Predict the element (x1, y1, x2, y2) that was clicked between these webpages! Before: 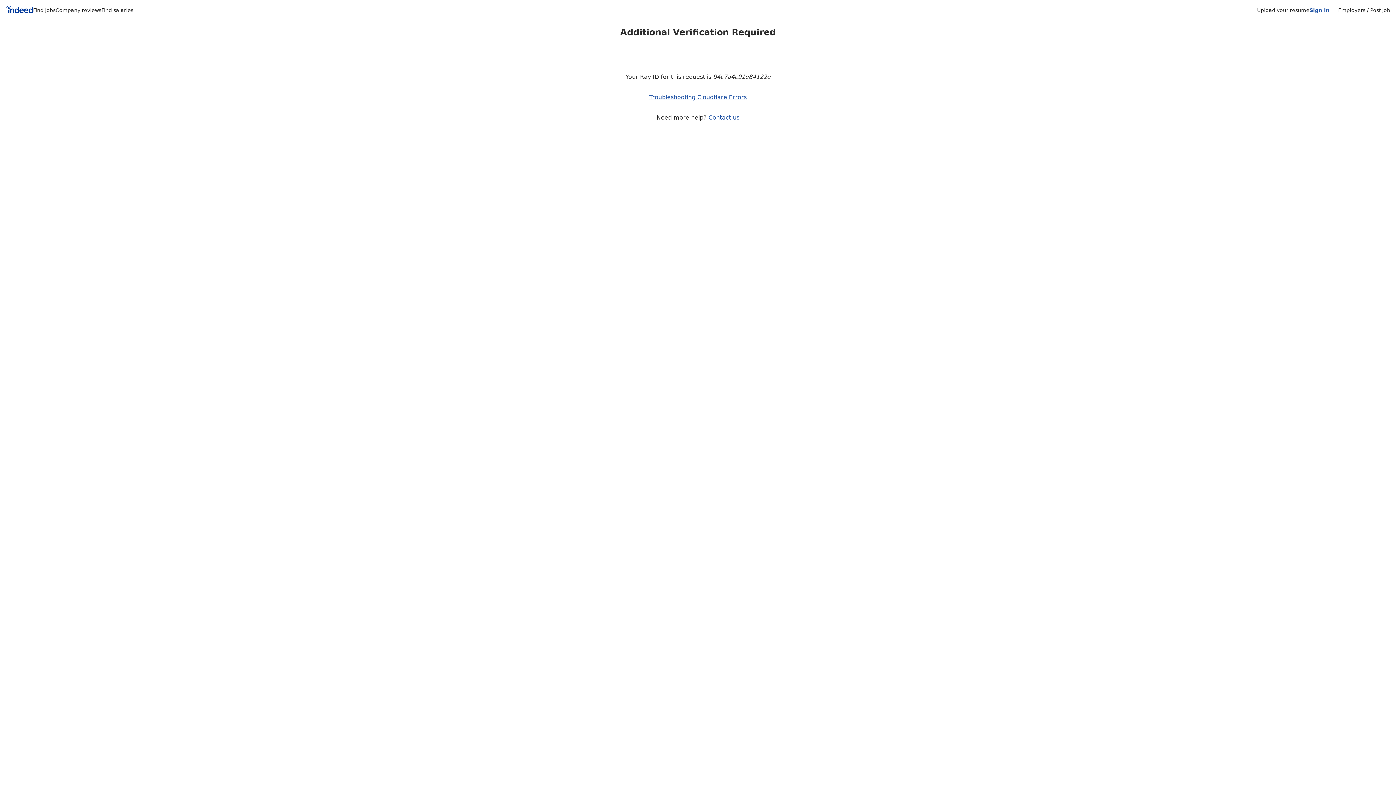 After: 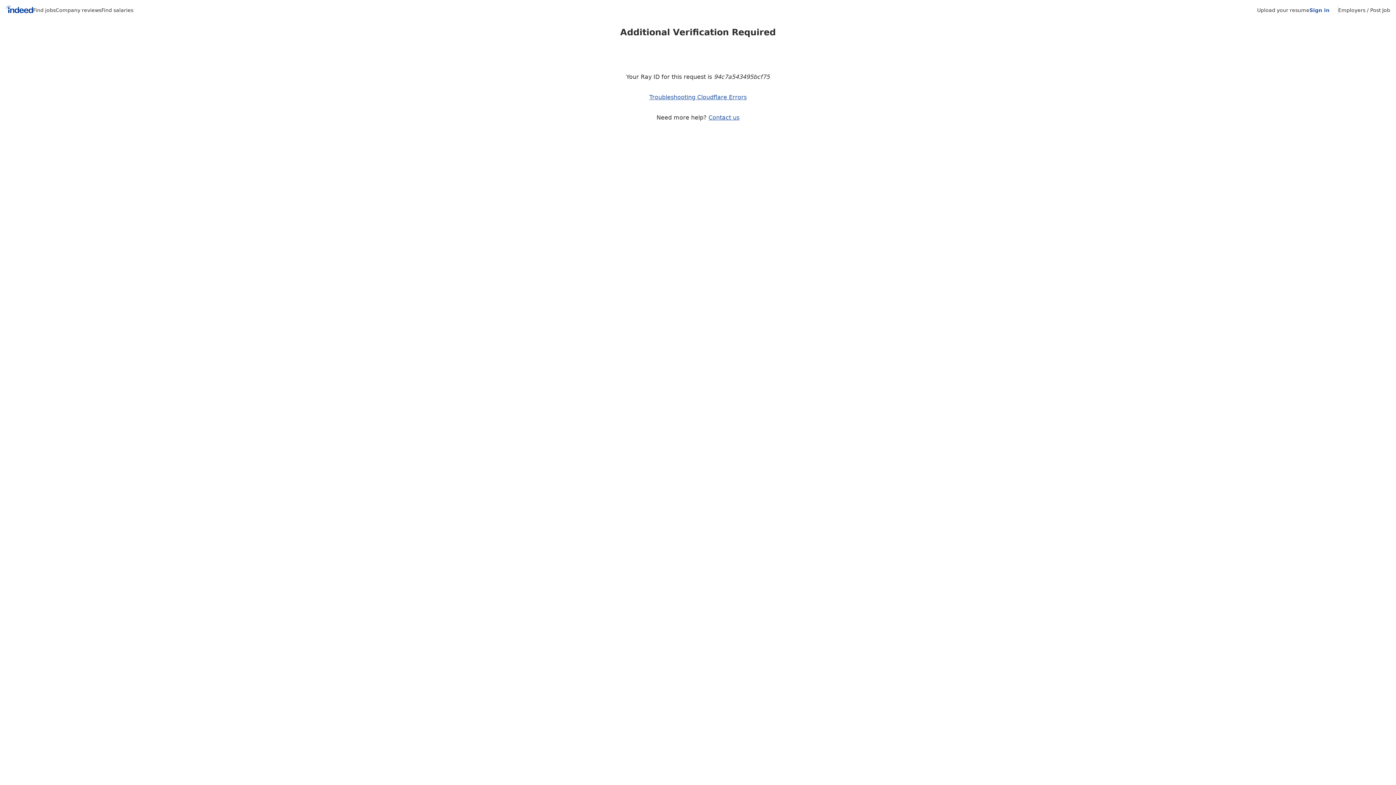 Action: bbox: (33, 7, 55, 13) label: Find jobs